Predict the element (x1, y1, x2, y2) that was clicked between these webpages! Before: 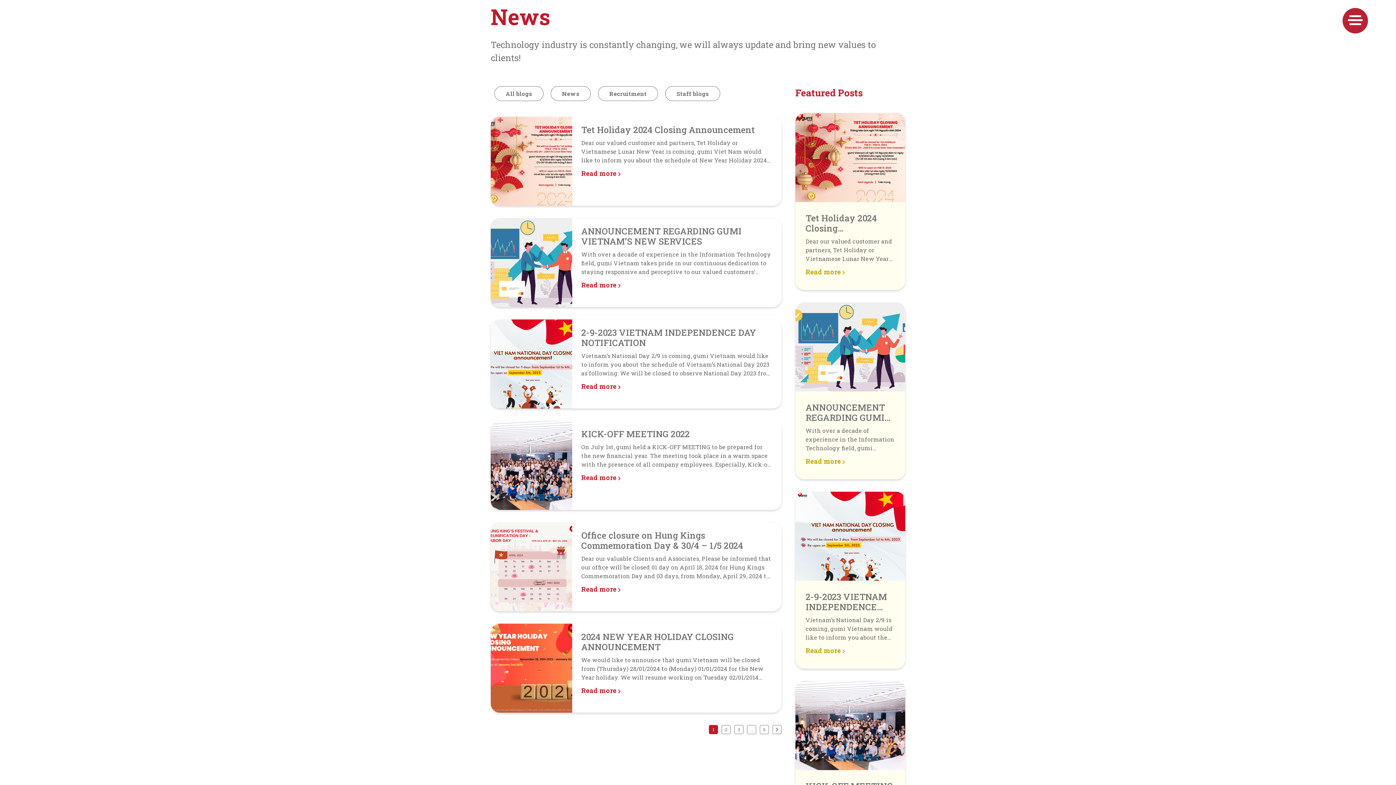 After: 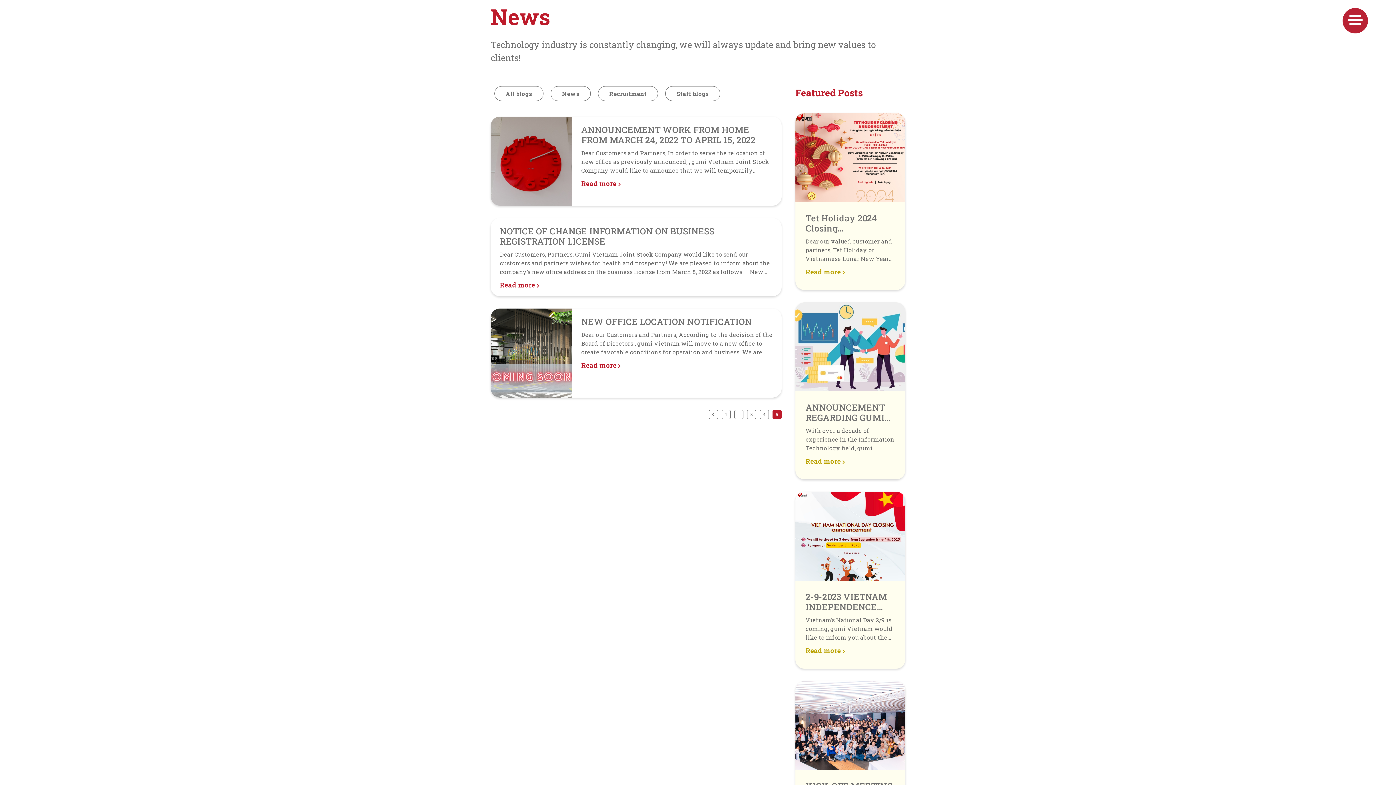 Action: bbox: (760, 725, 769, 734) label: 5